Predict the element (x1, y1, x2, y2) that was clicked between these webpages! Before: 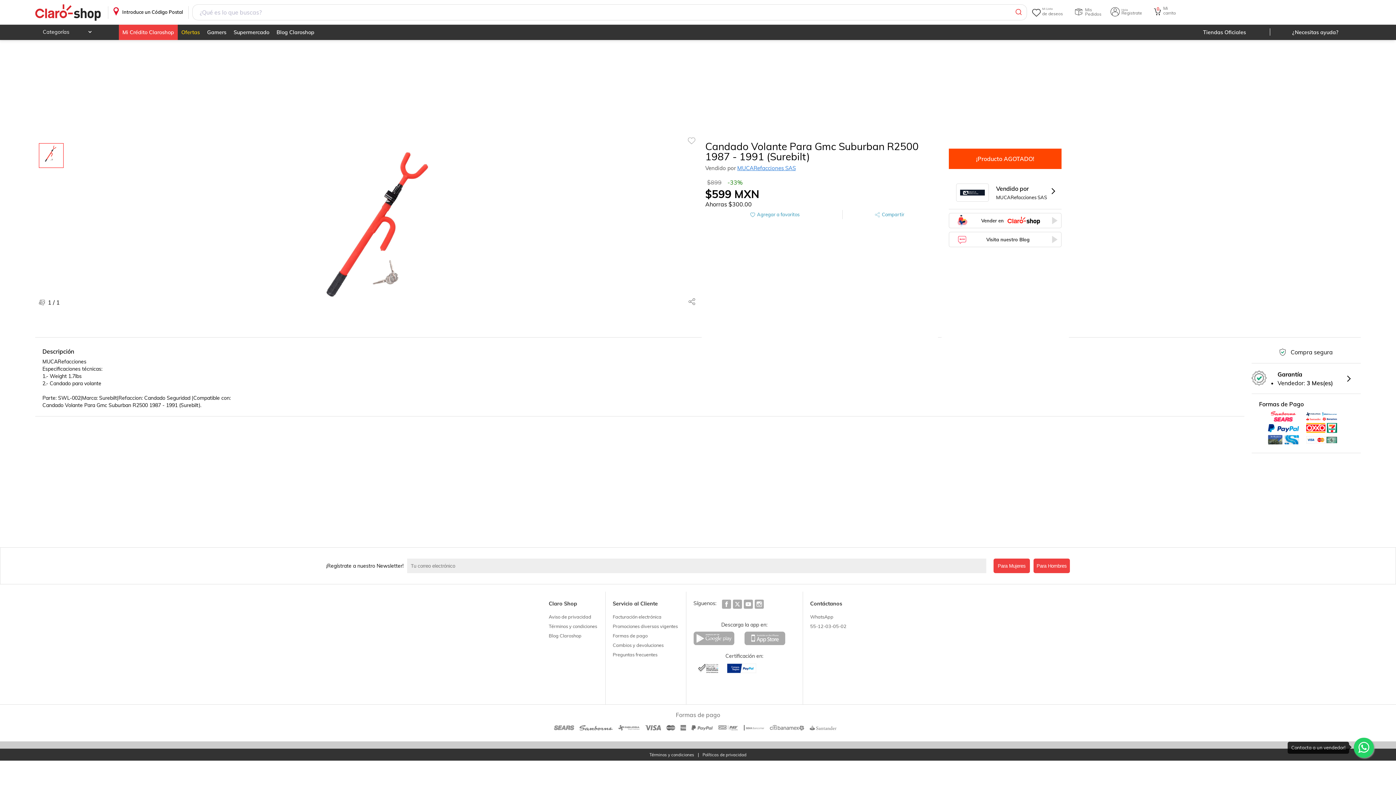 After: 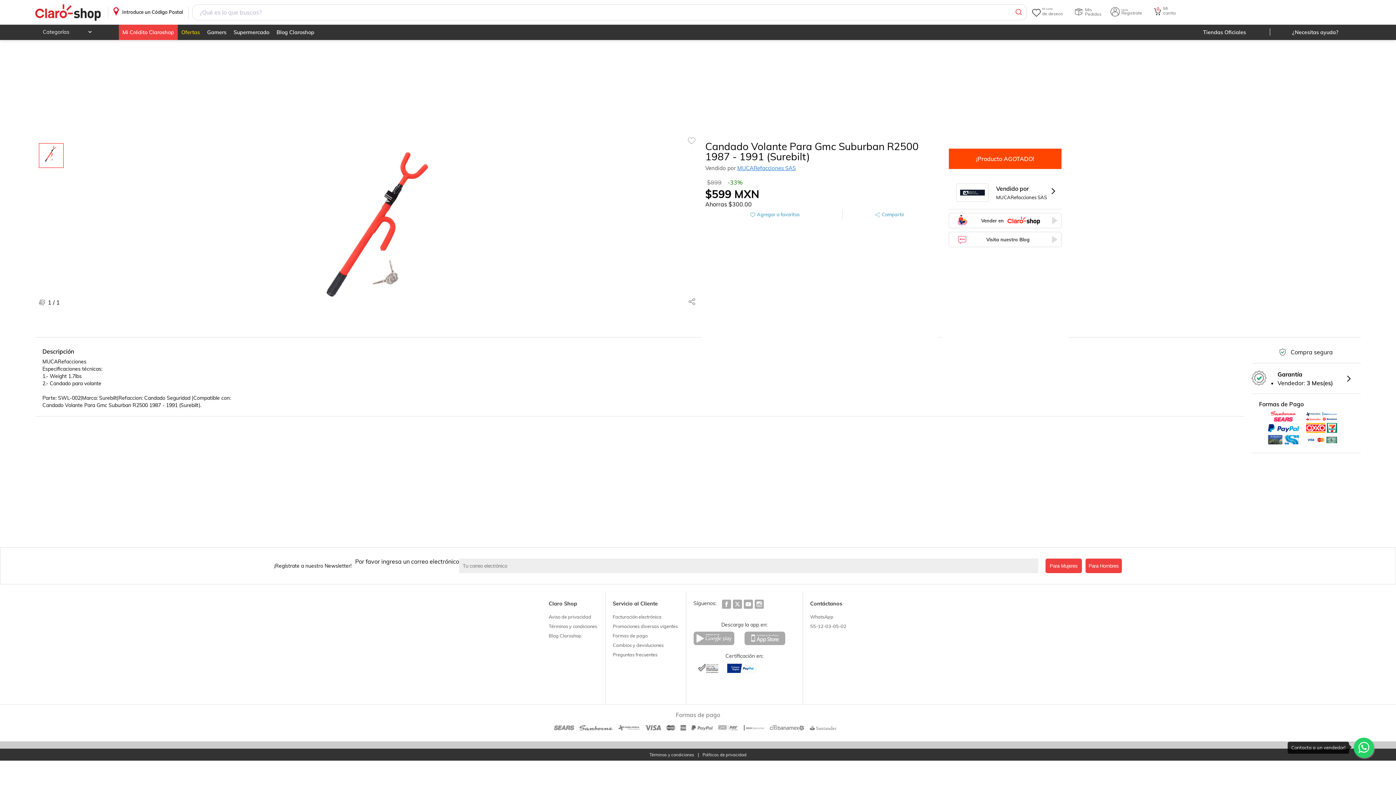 Action: label: Para Mujeres bbox: (993, 558, 1030, 573)